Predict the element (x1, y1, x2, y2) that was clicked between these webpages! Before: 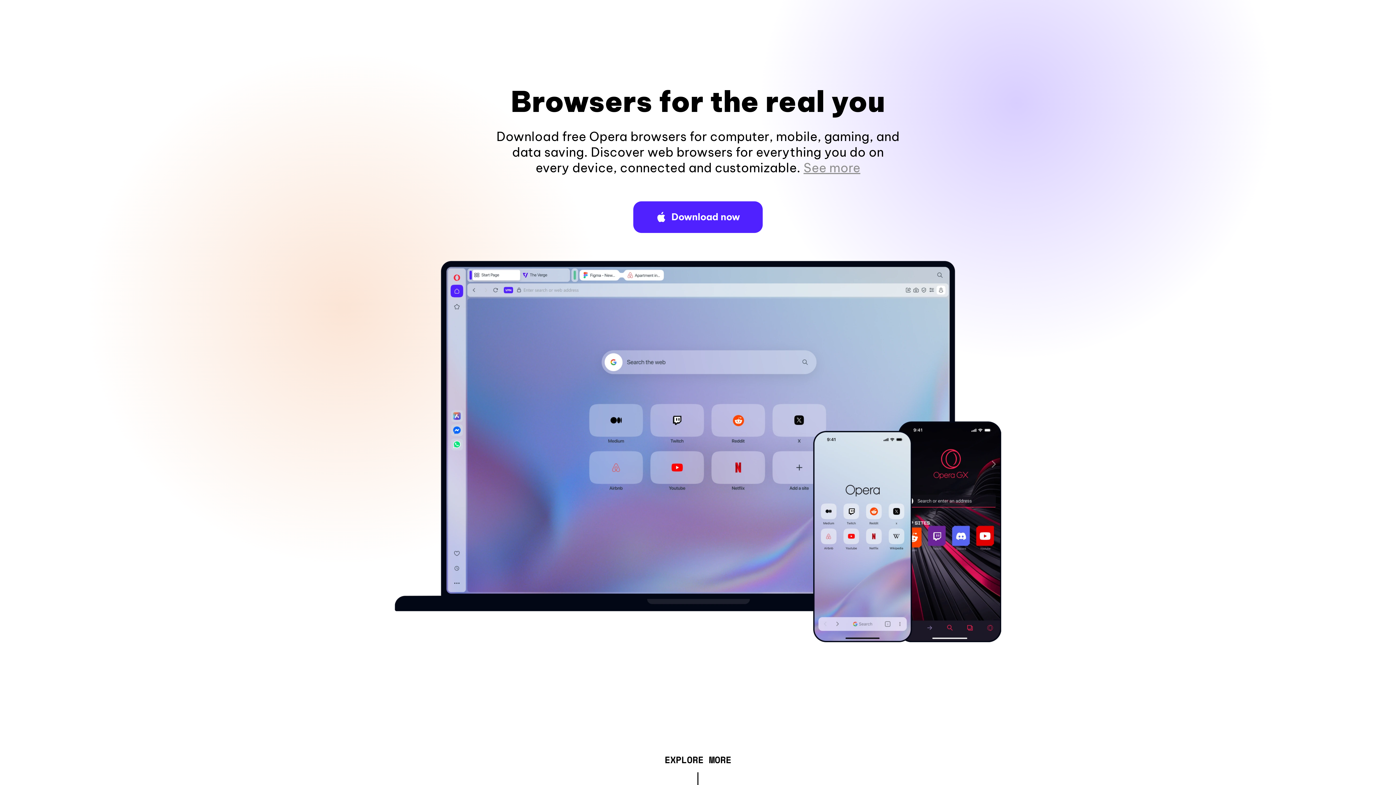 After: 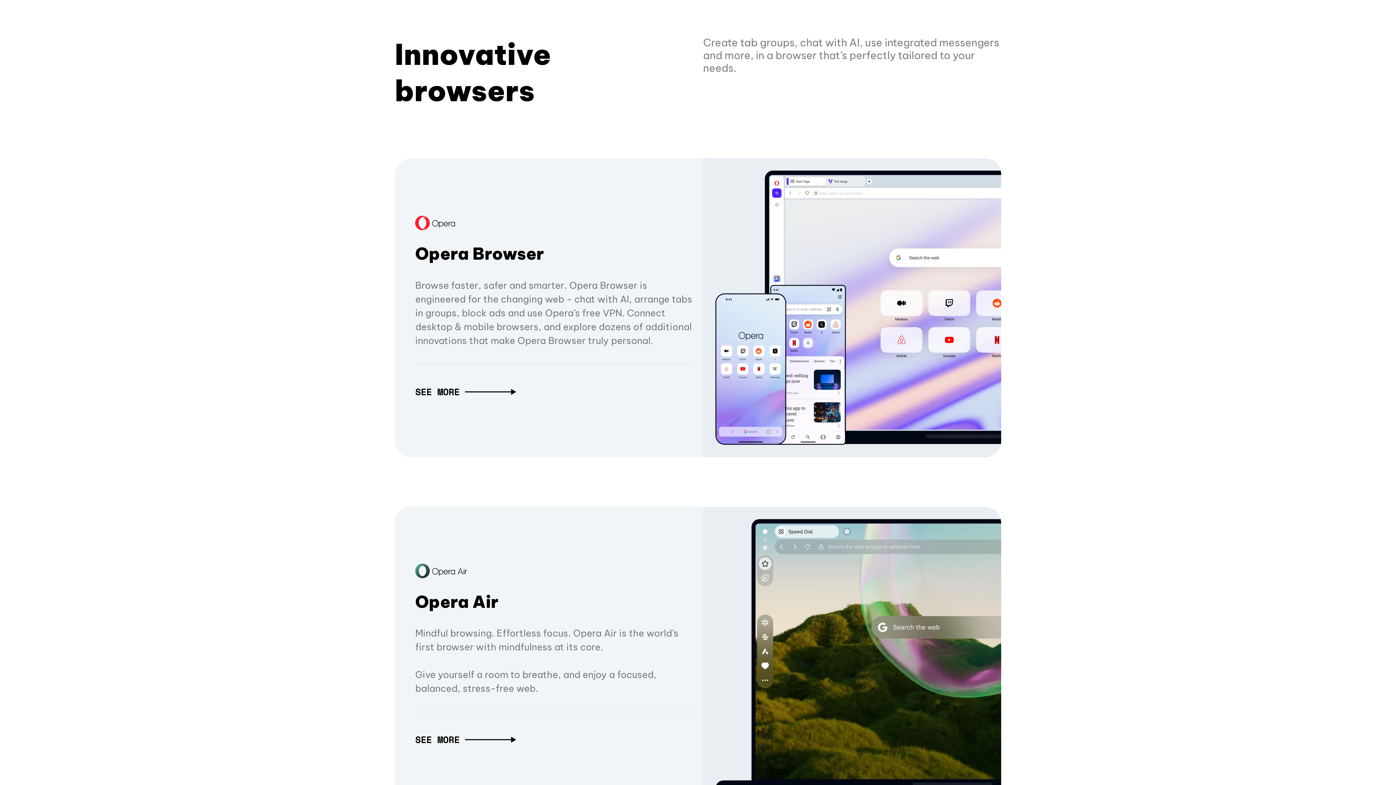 Action: label: EXPLORE MORE bbox: (664, 757, 731, 765)